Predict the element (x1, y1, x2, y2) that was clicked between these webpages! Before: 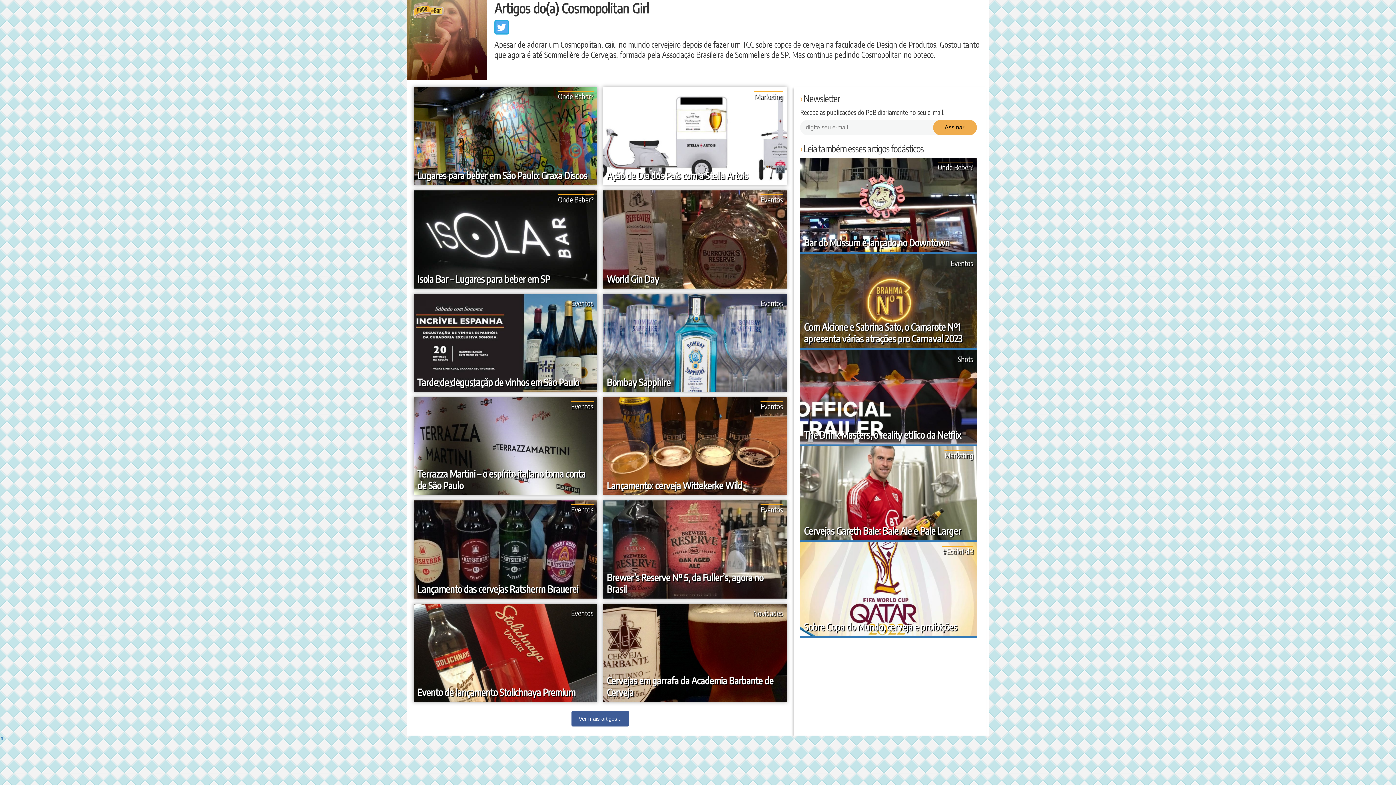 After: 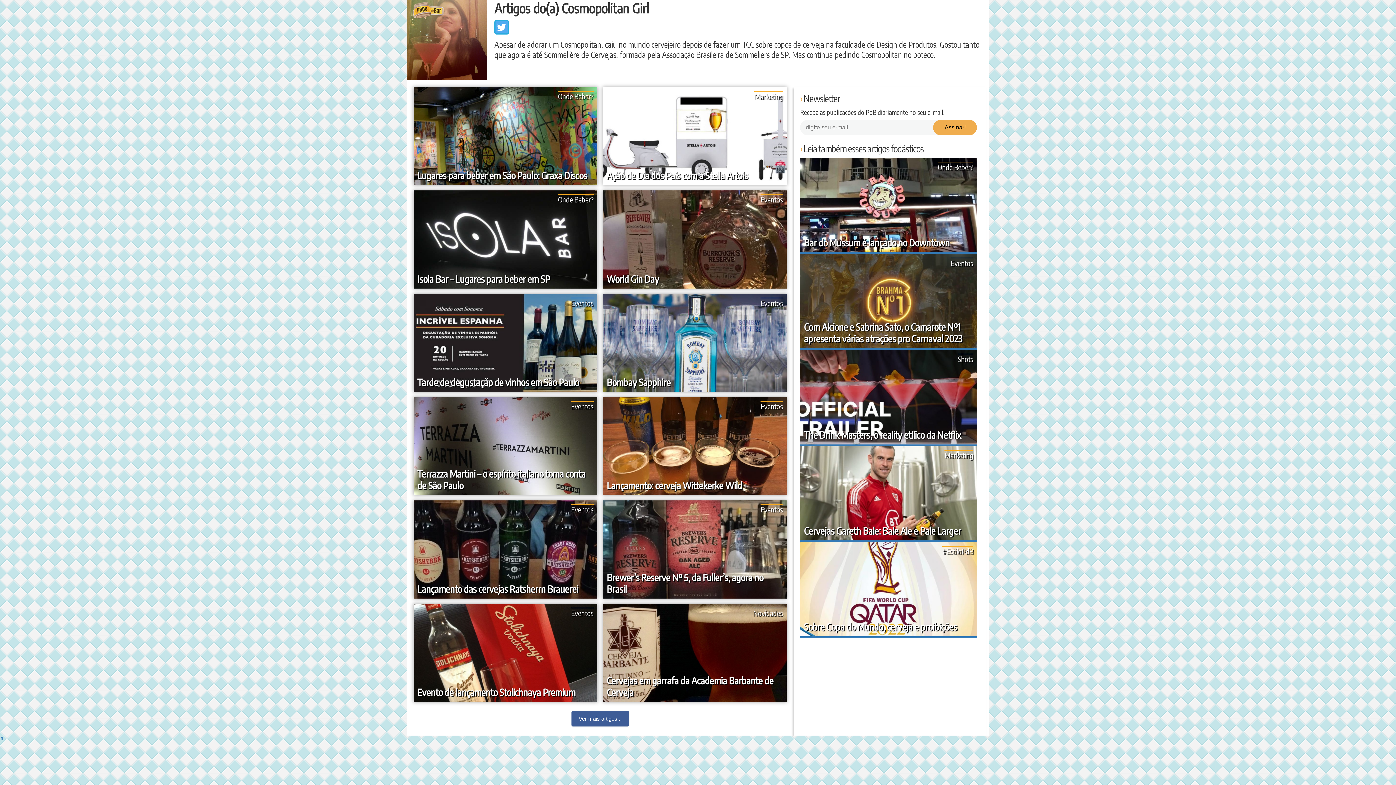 Action: label: Ver mais artigos... bbox: (571, 711, 629, 726)